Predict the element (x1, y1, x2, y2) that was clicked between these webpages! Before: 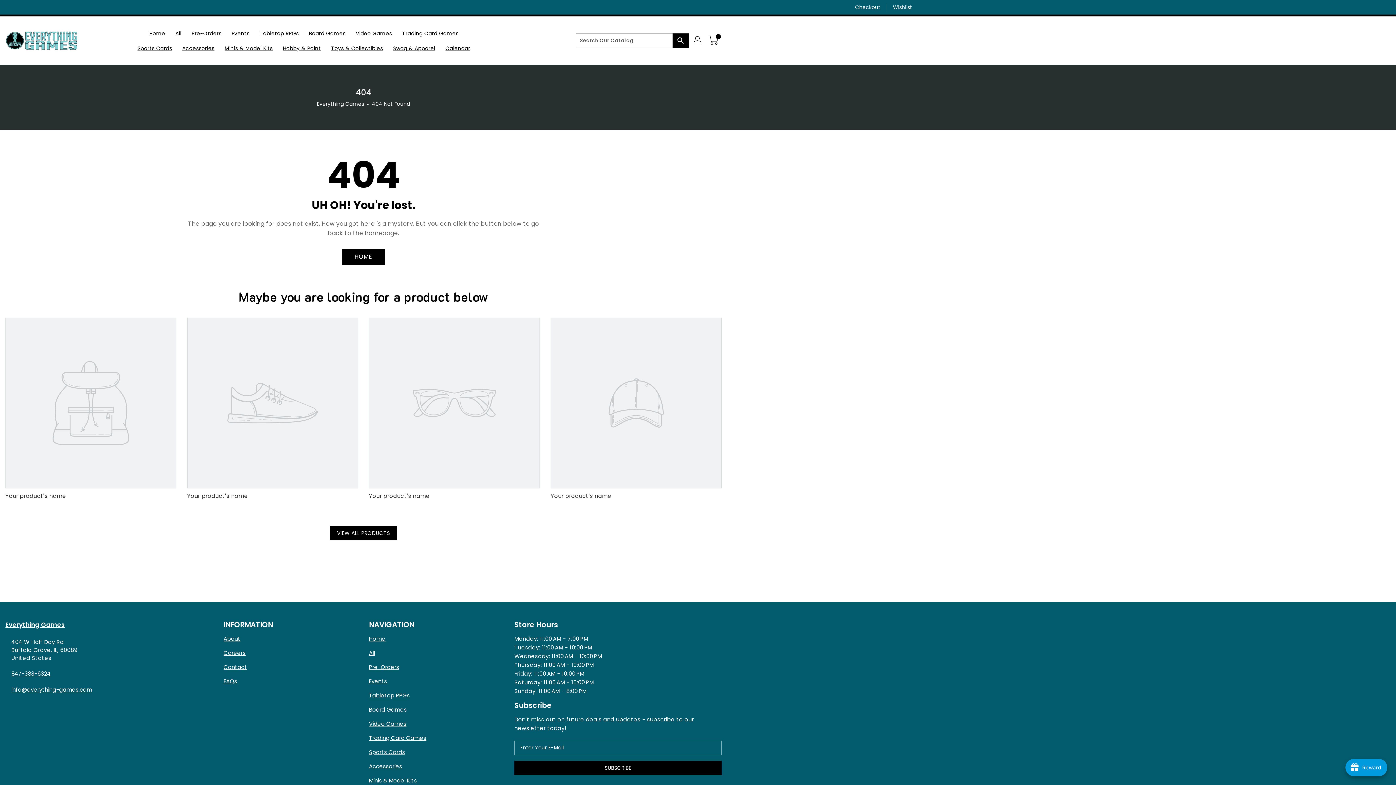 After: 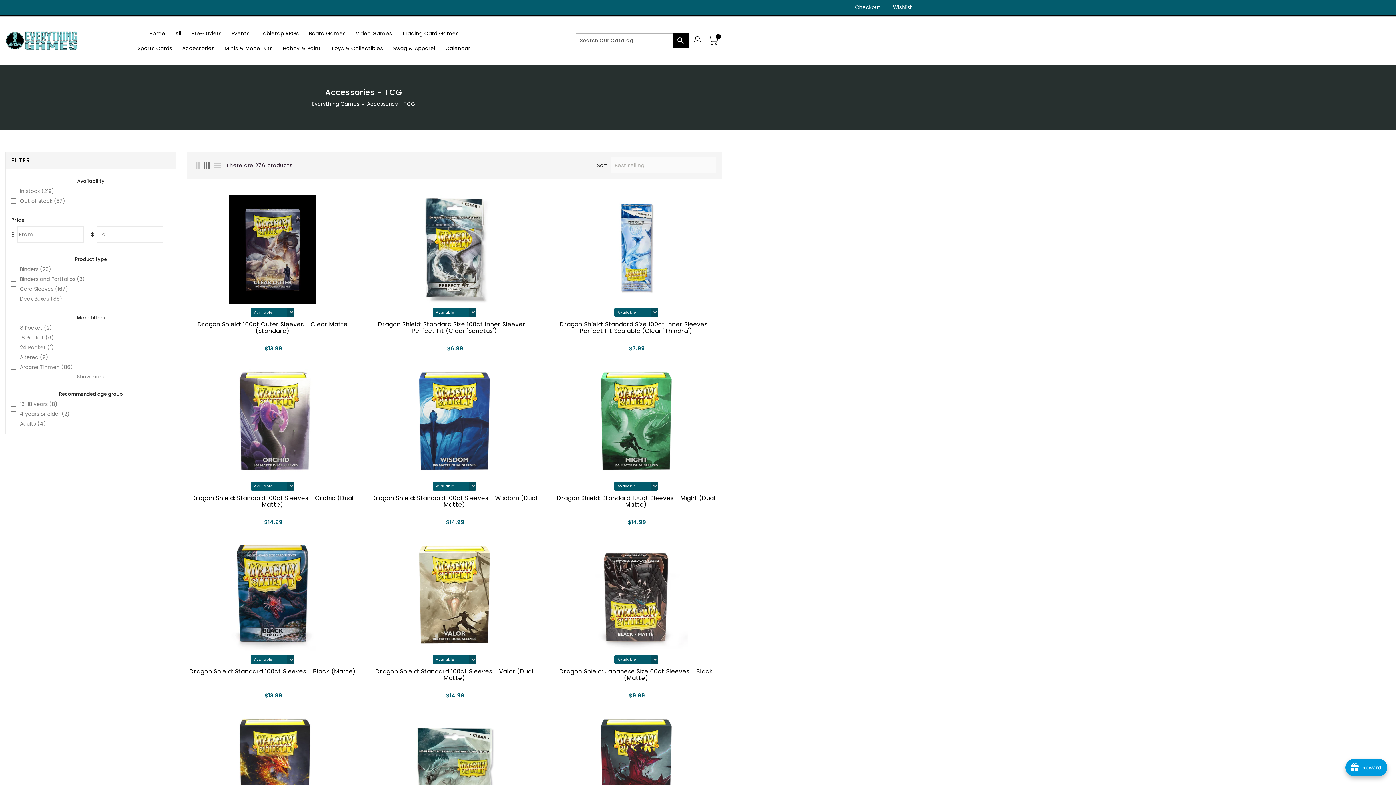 Action: bbox: (369, 762, 503, 771) label: Accessories